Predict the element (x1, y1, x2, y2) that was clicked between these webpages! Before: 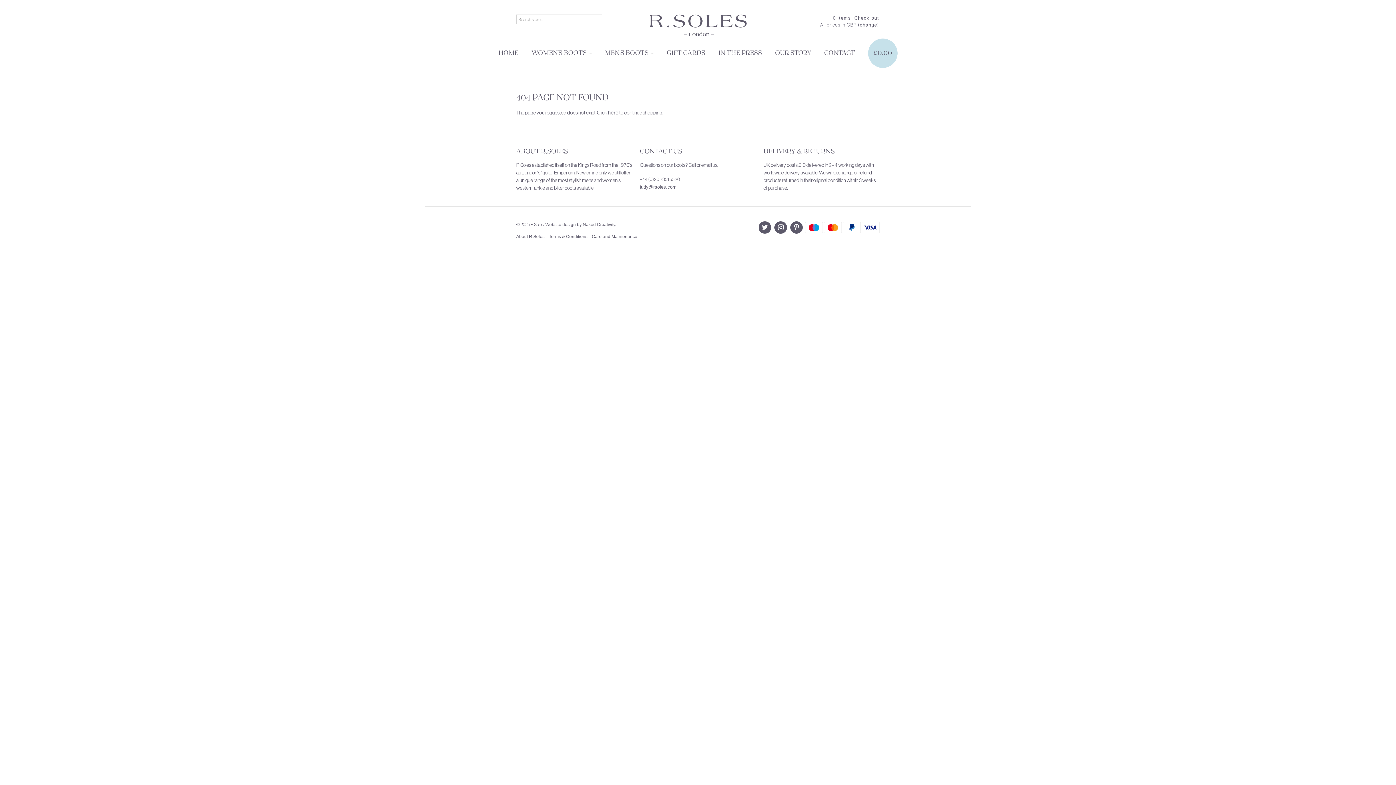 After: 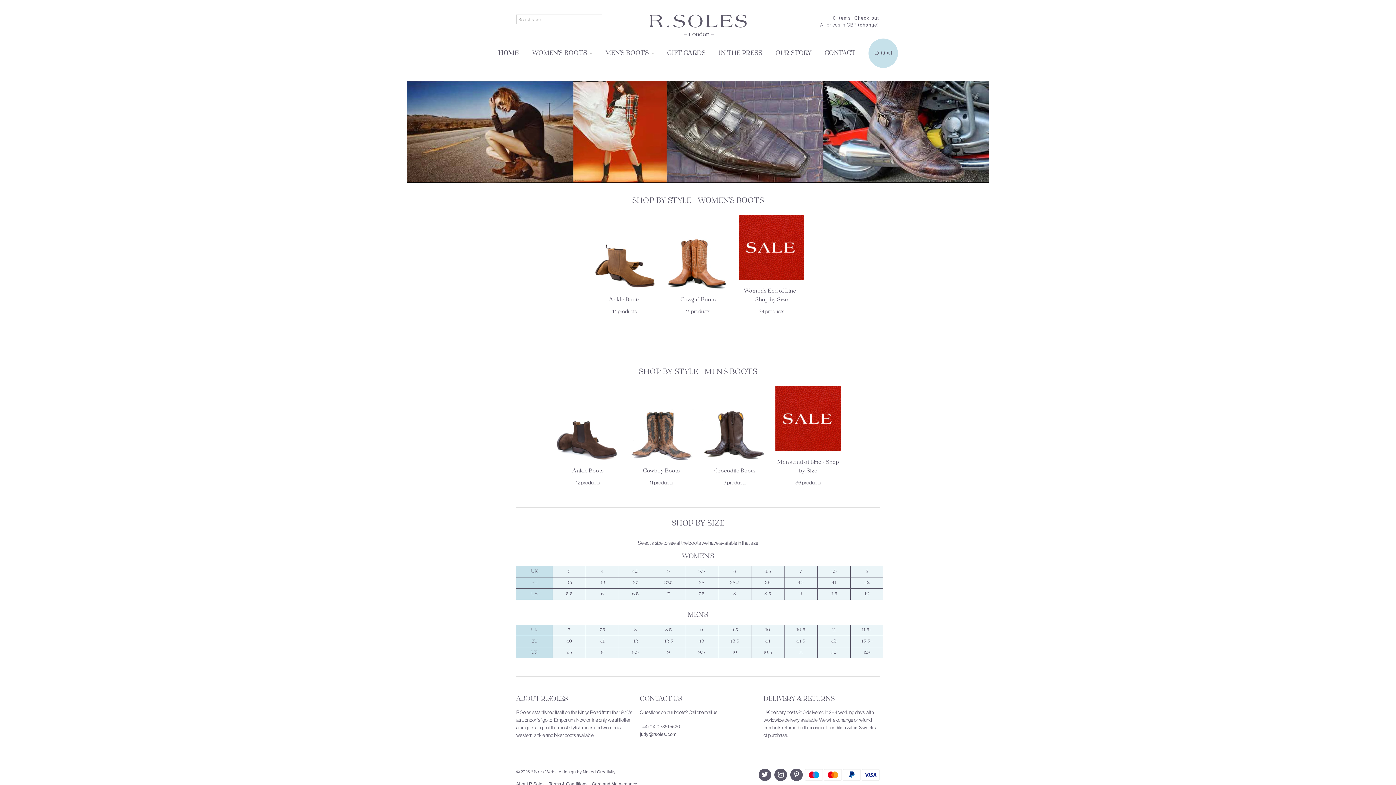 Action: bbox: (498, 48, 518, 58) label: HOME